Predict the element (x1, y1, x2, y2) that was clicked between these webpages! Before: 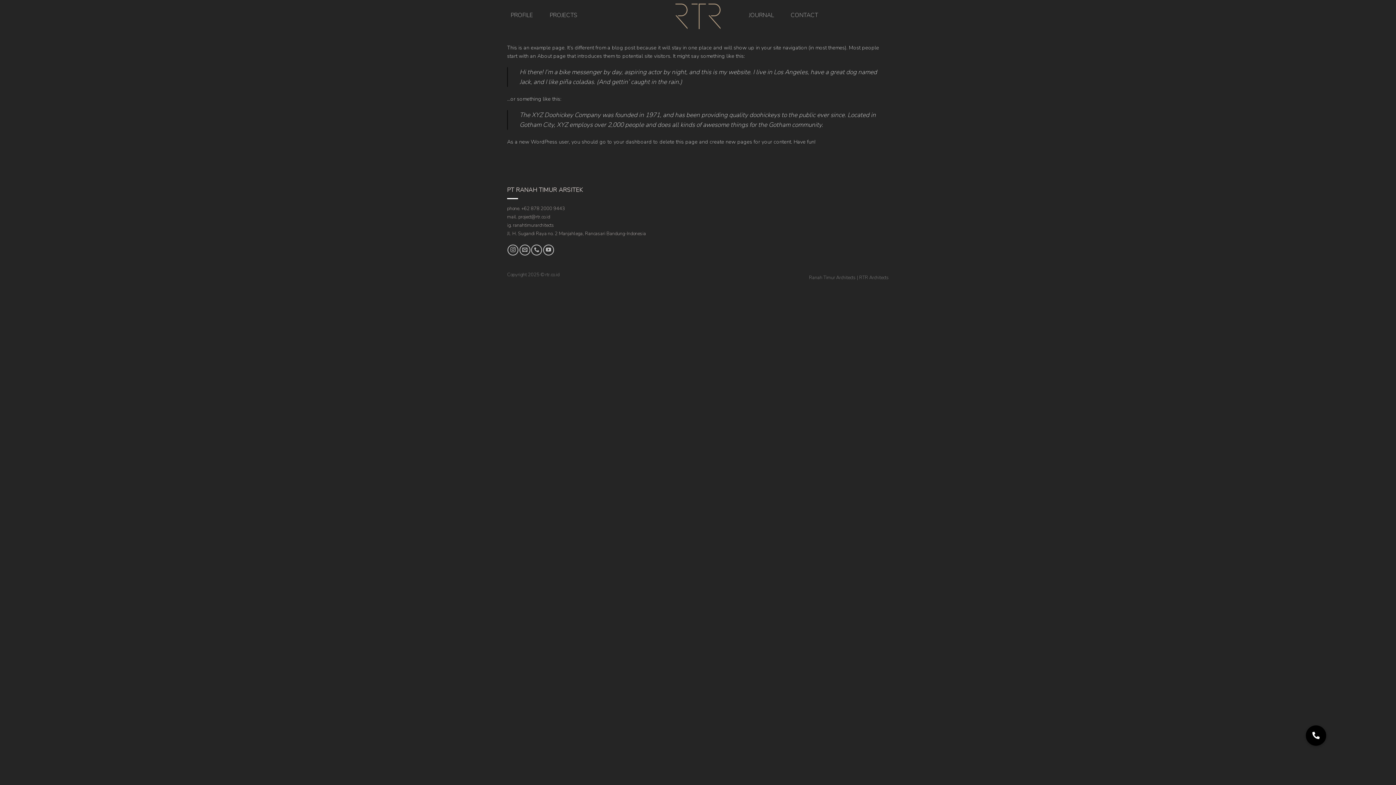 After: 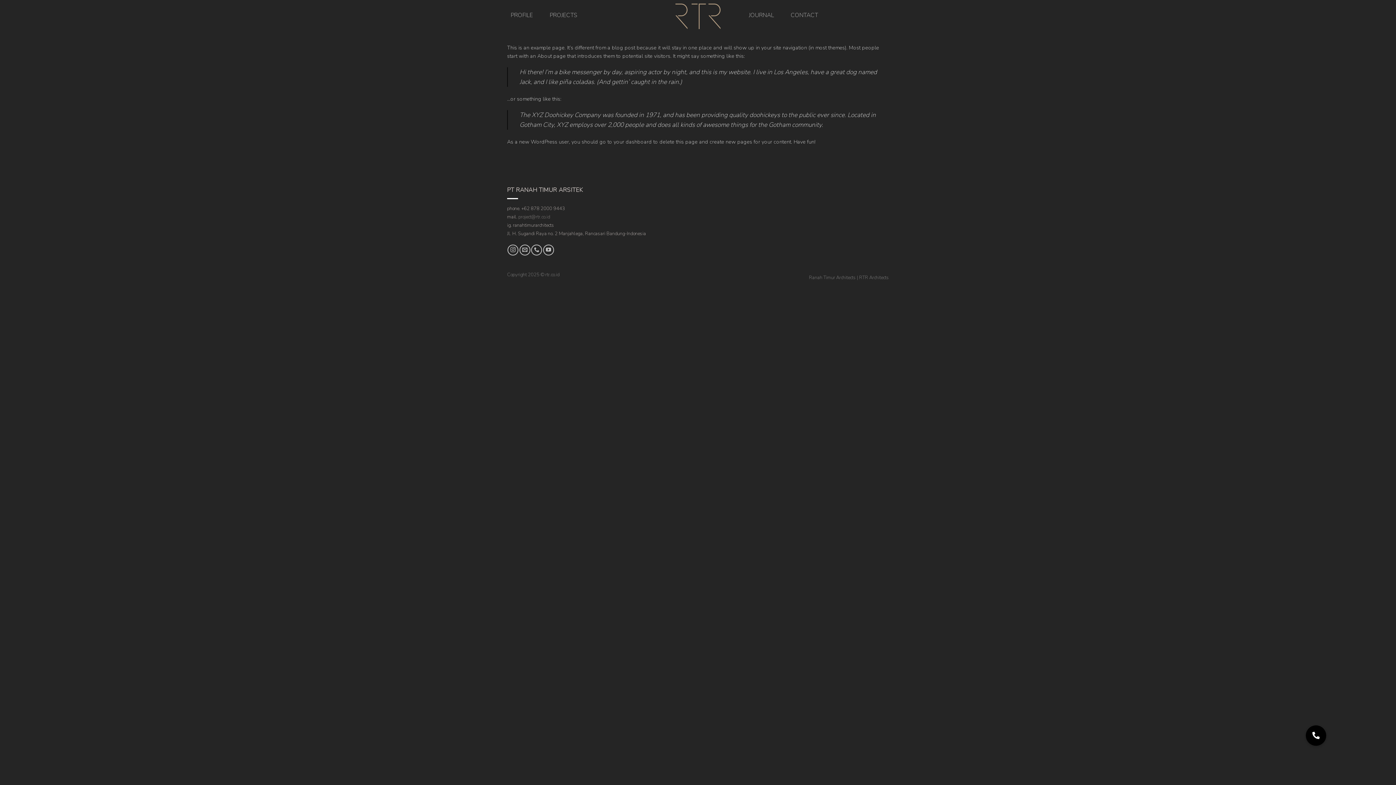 Action: label: project@rtr.co.id bbox: (518, 213, 550, 220)